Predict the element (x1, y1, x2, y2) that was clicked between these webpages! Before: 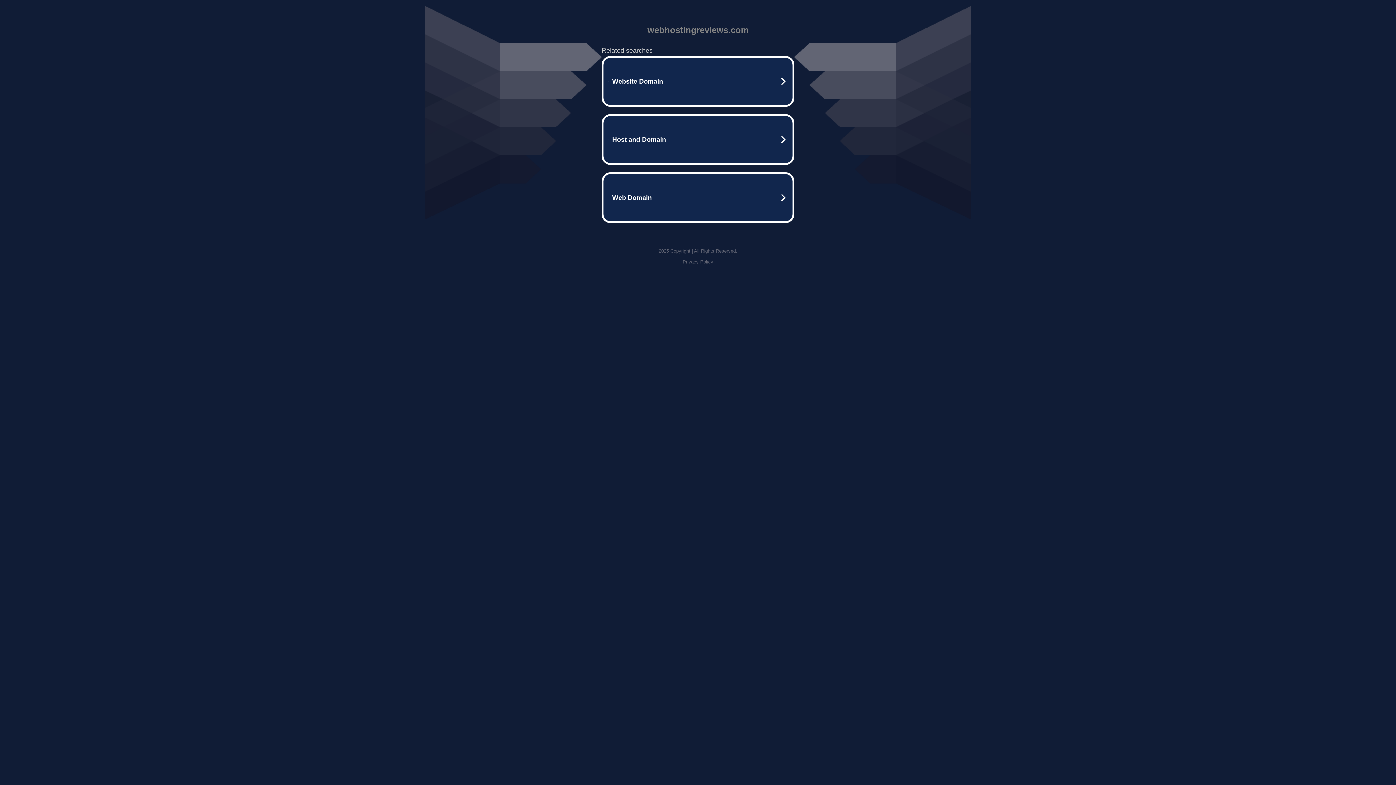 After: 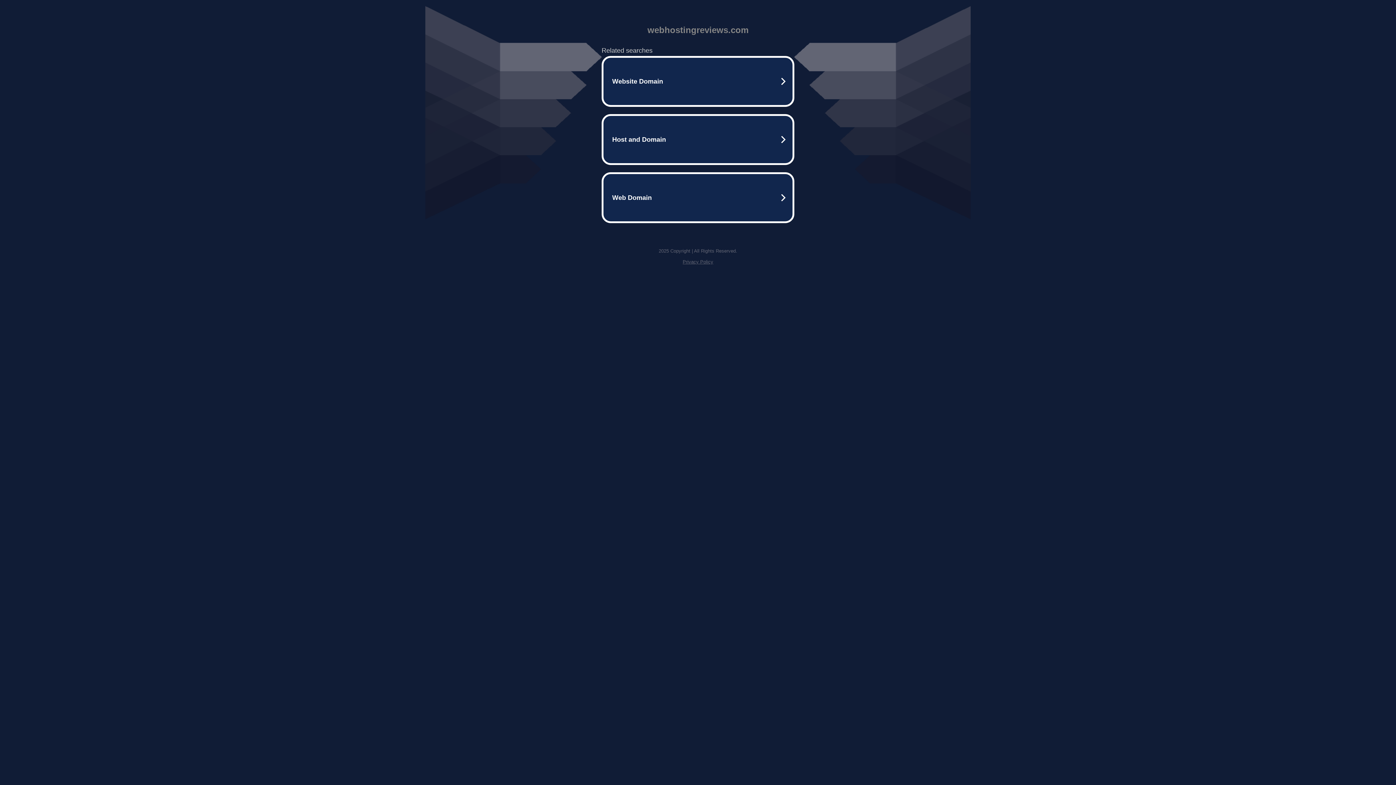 Action: label: Privacy Policy bbox: (682, 259, 713, 264)